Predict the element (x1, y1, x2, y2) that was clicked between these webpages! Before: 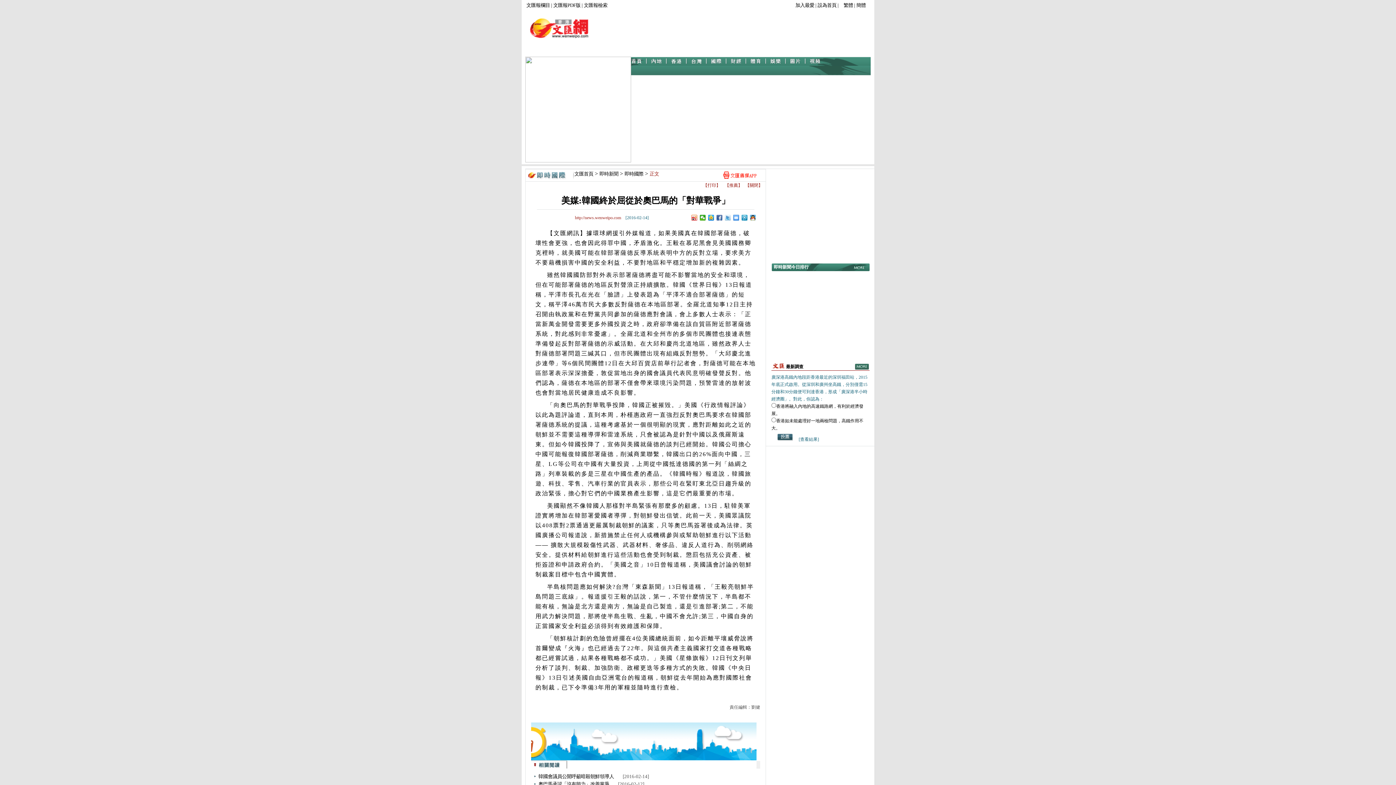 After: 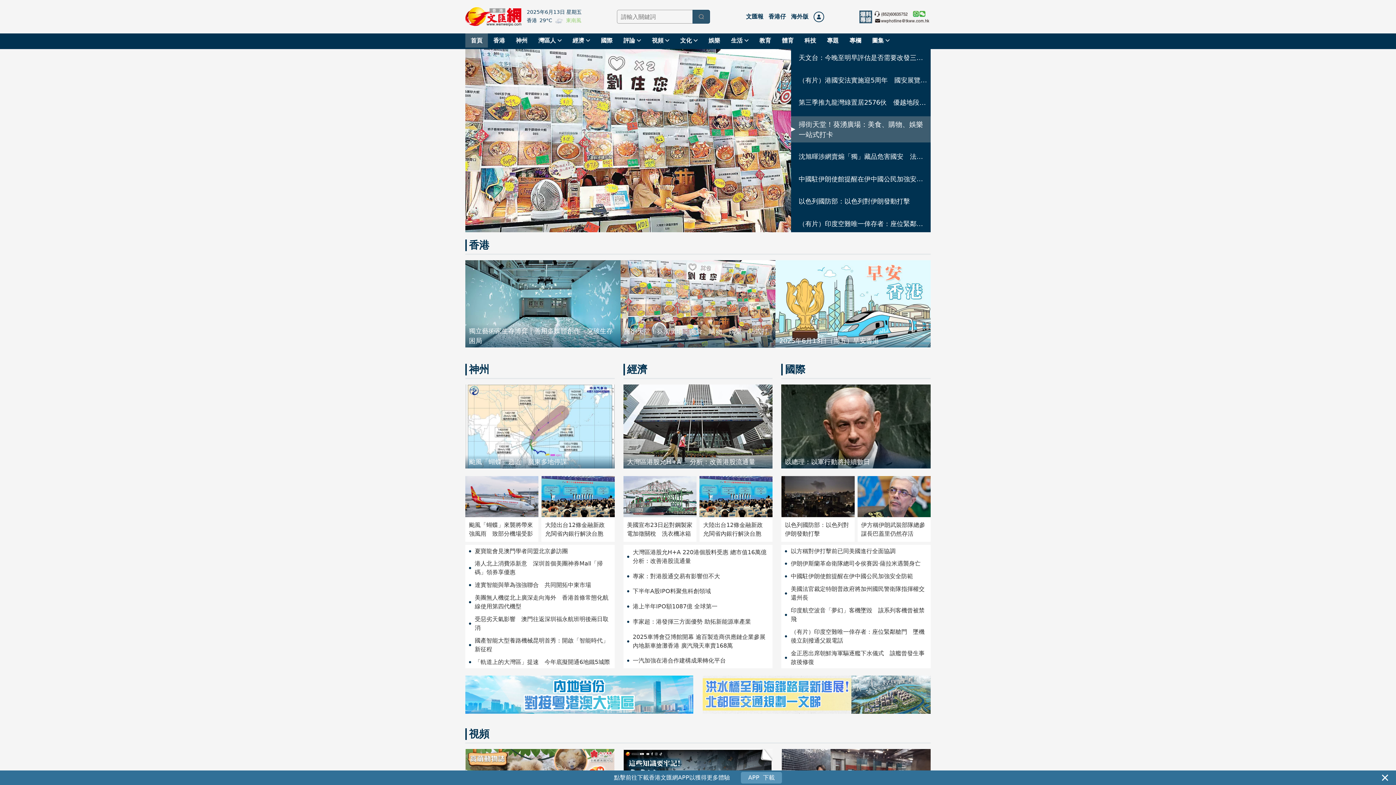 Action: label: 【推薦】 bbox: (725, 182, 742, 188)